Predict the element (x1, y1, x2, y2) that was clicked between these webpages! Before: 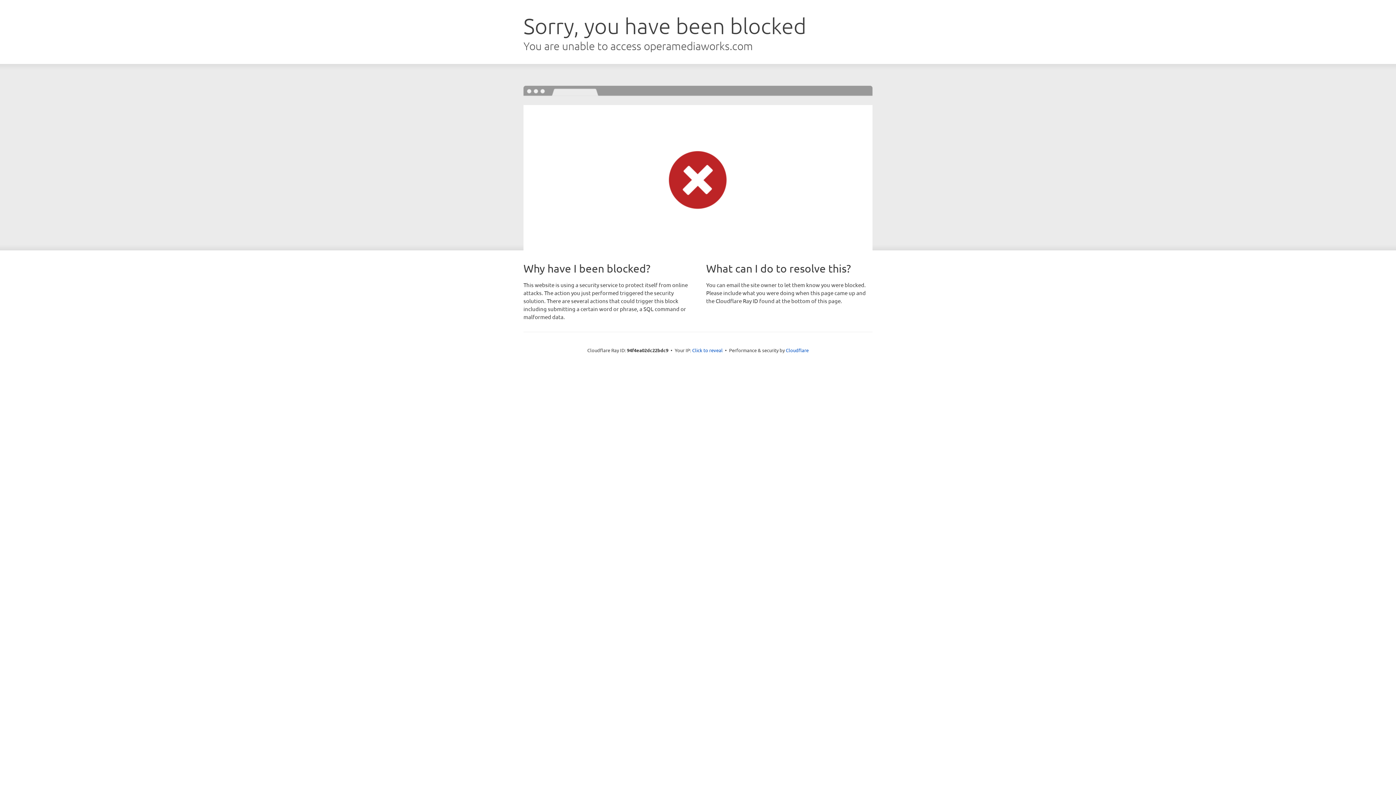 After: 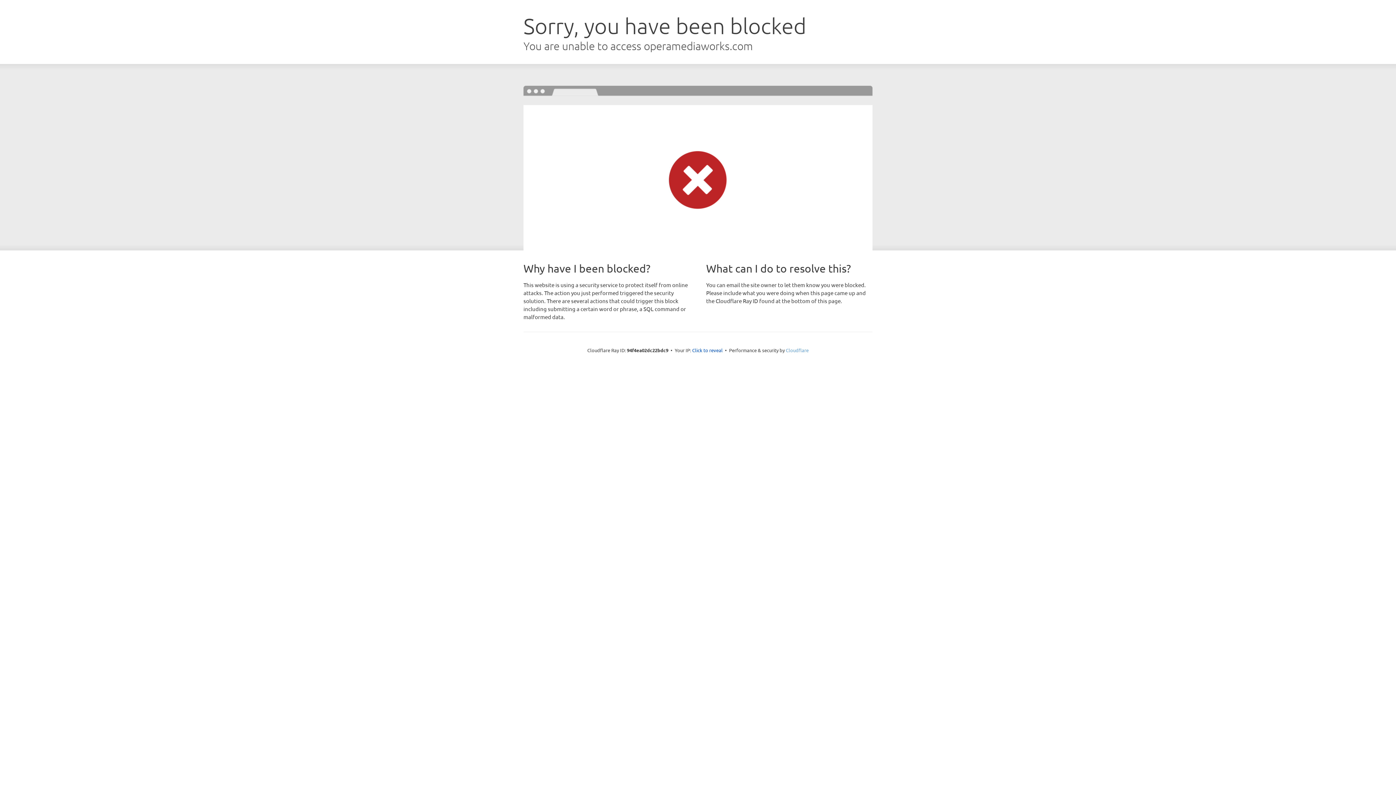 Action: bbox: (786, 347, 808, 353) label: Cloudflare